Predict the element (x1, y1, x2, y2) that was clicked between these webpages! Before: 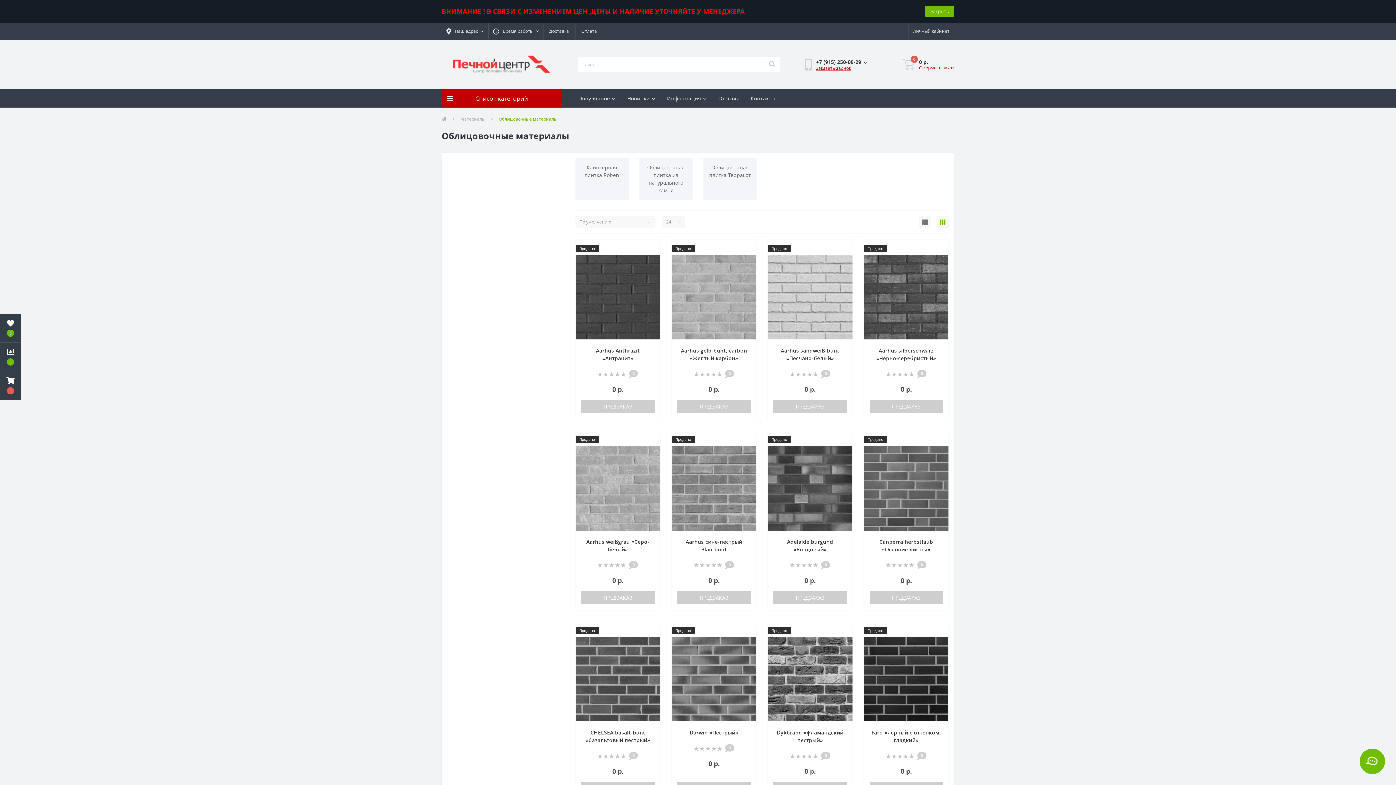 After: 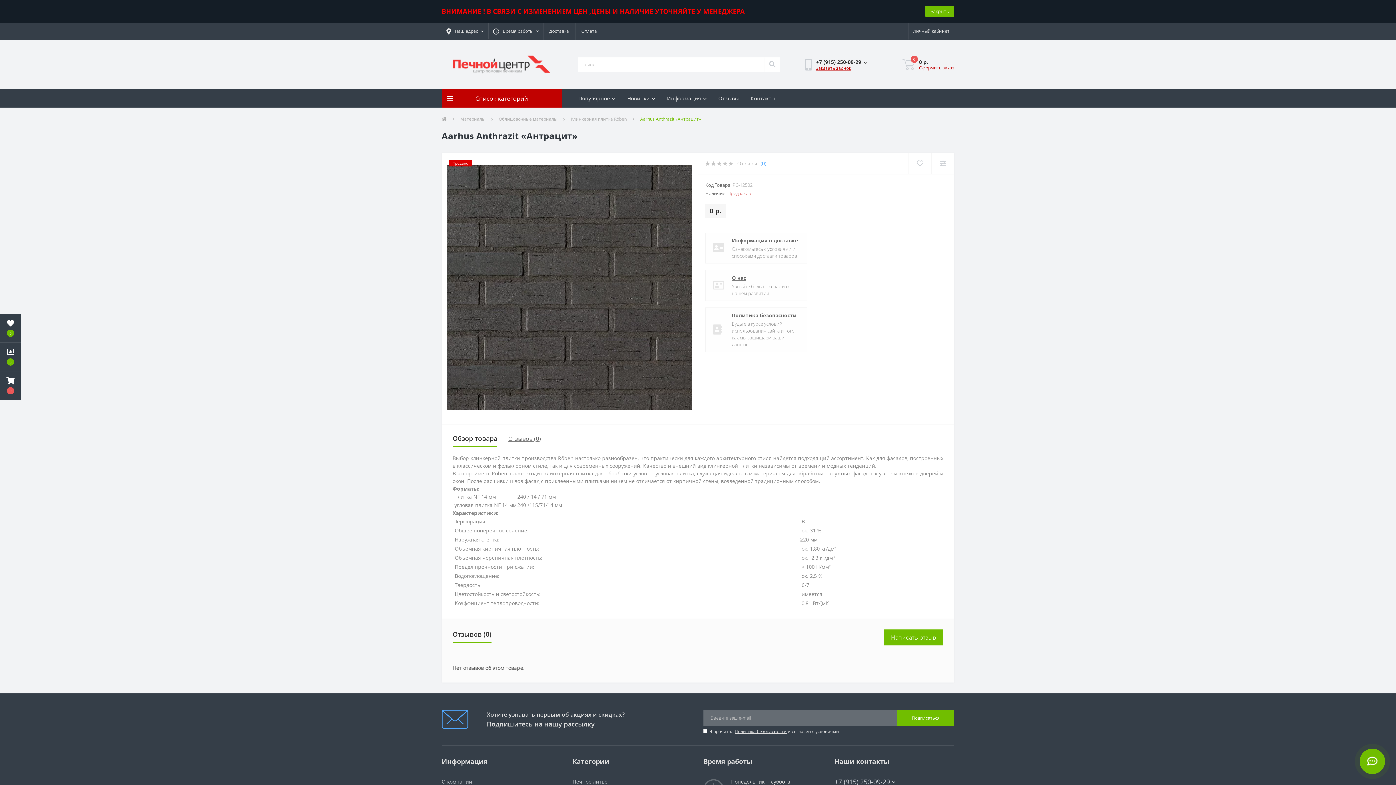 Action: label: Aarhus Anthrazit «Антрацит» bbox: (596, 347, 640, 361)